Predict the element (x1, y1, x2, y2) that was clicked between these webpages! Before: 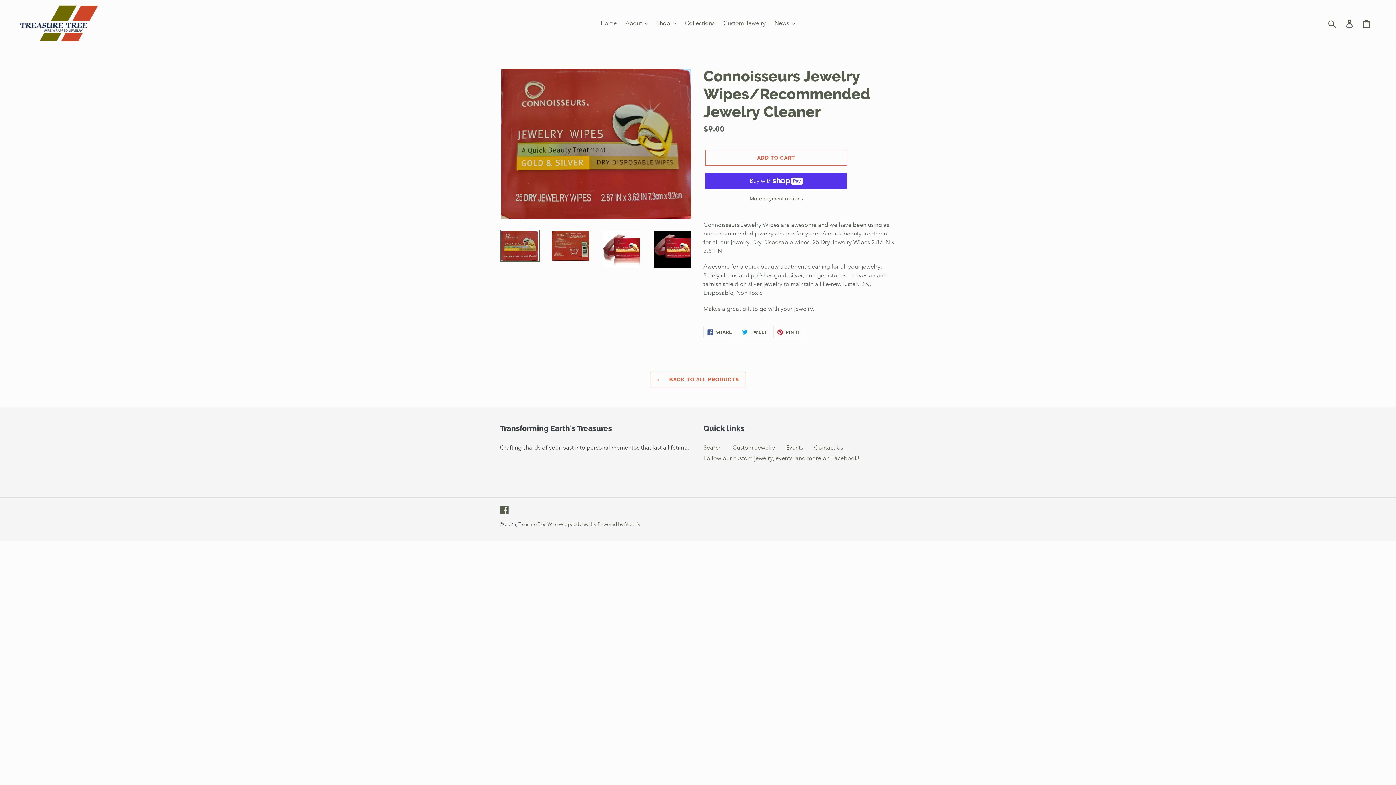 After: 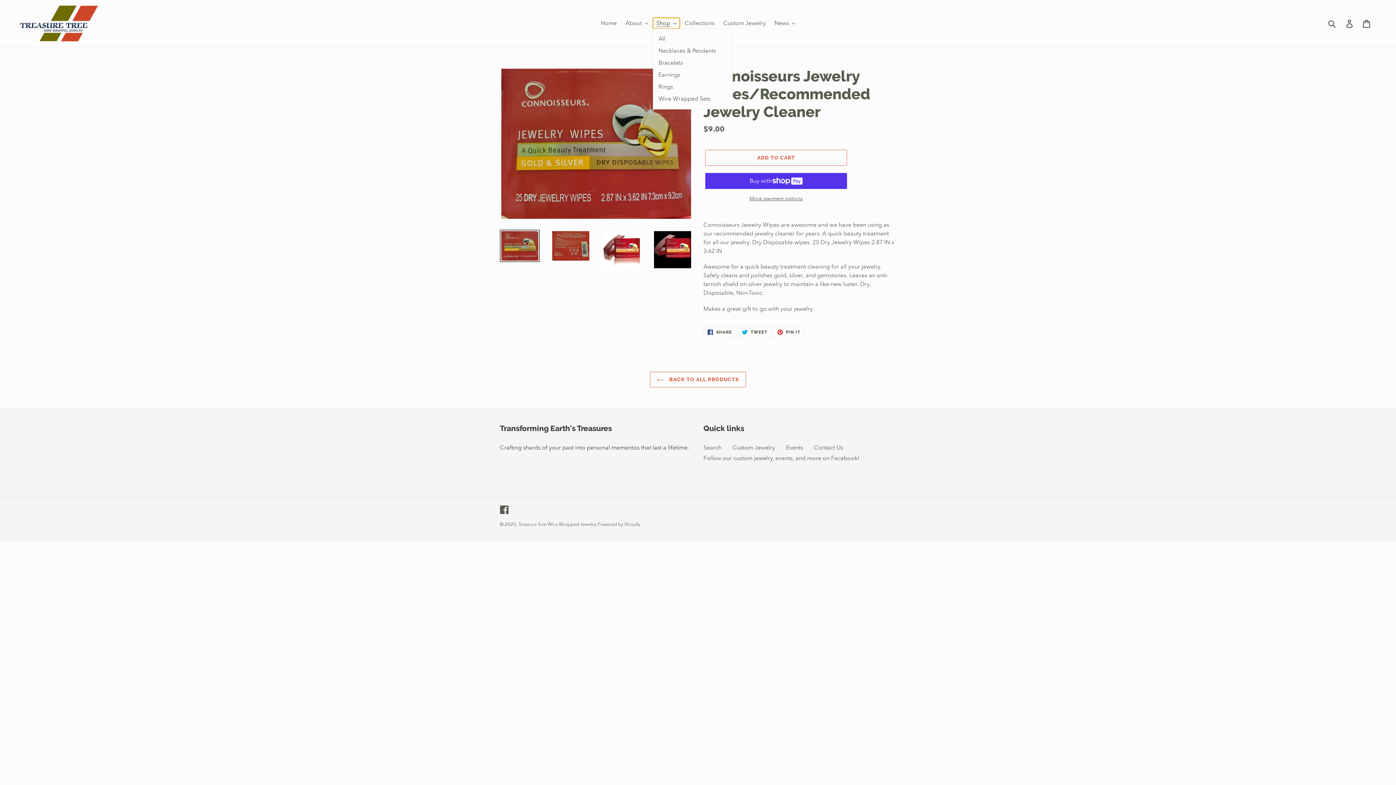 Action: bbox: (652, 17, 679, 28) label: Shop